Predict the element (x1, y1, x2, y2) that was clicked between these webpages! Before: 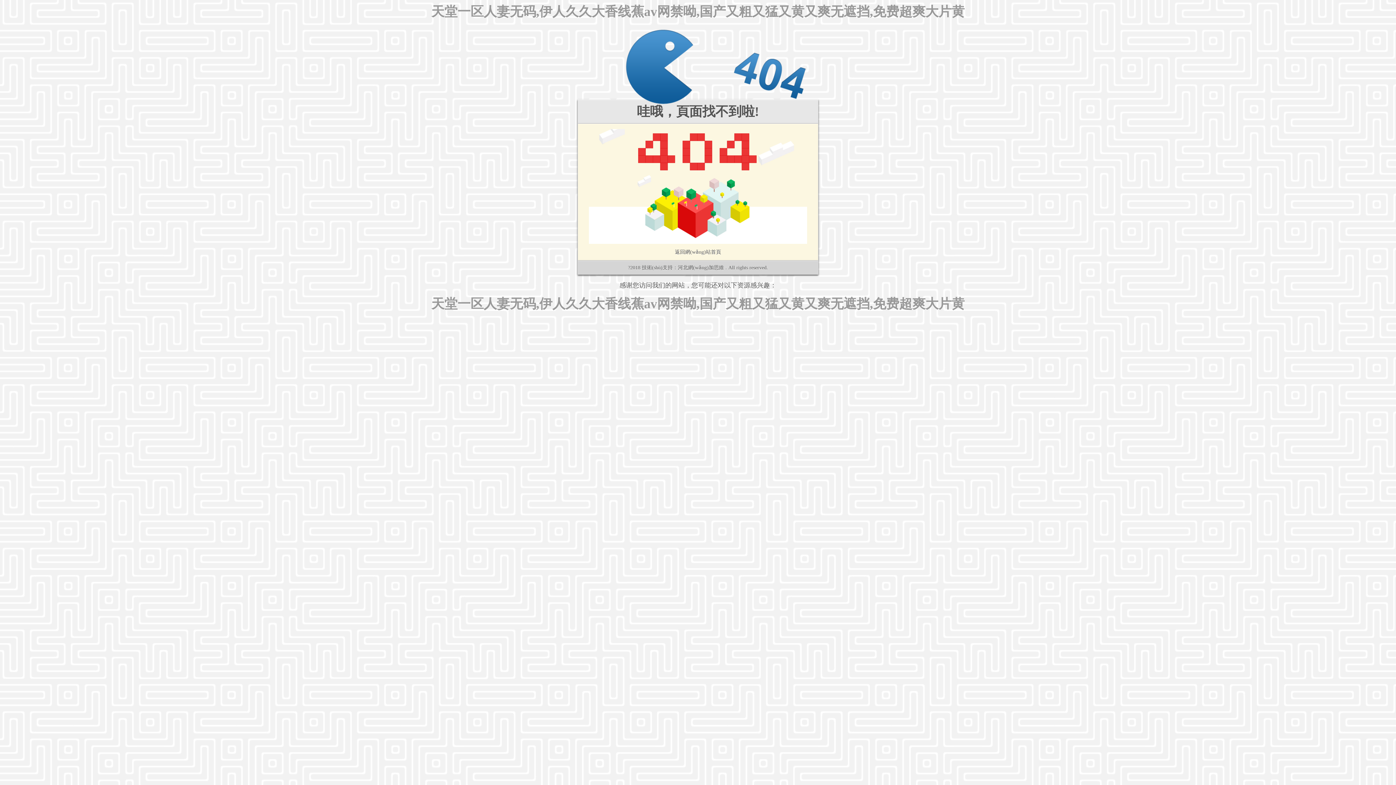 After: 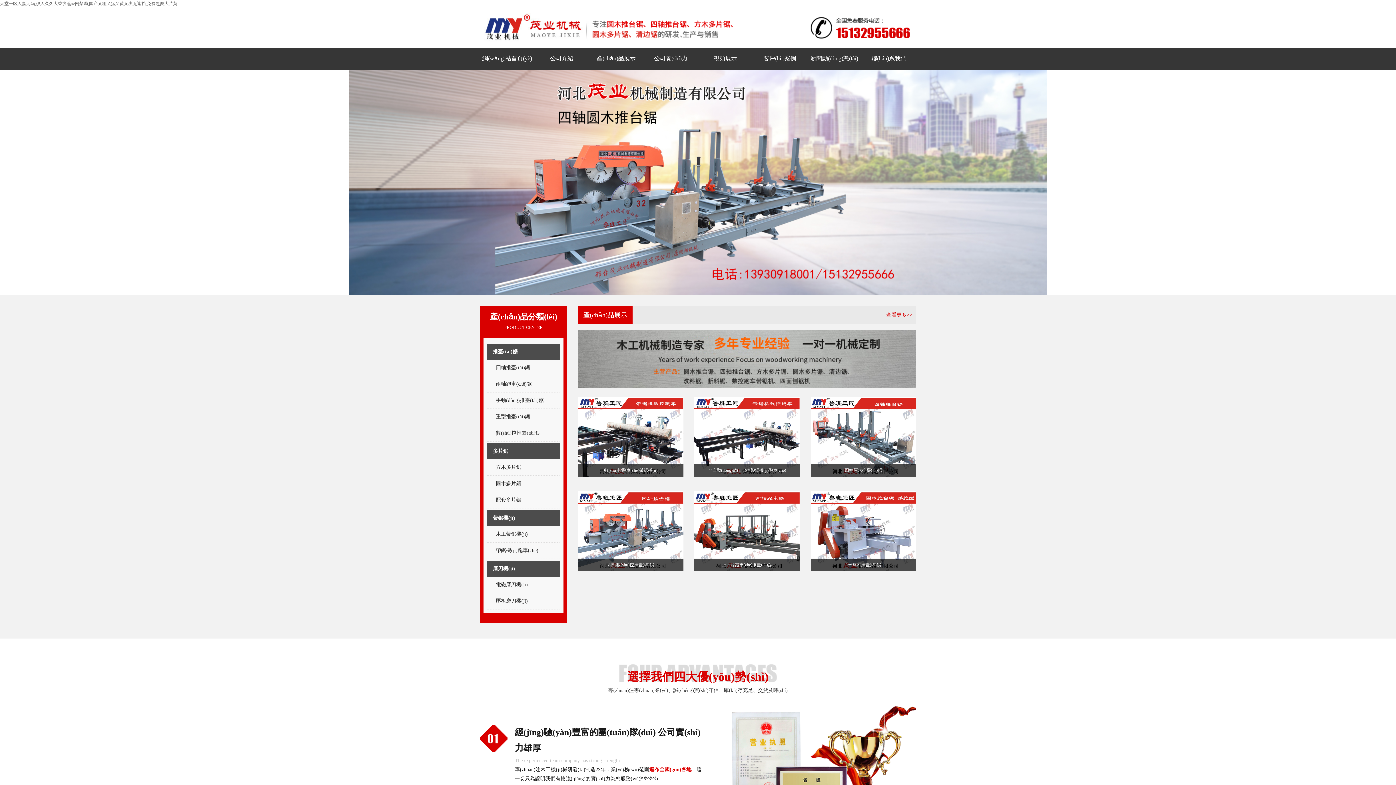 Action: bbox: (675, 249, 721, 254) label: 返回網(wǎng)站首頁